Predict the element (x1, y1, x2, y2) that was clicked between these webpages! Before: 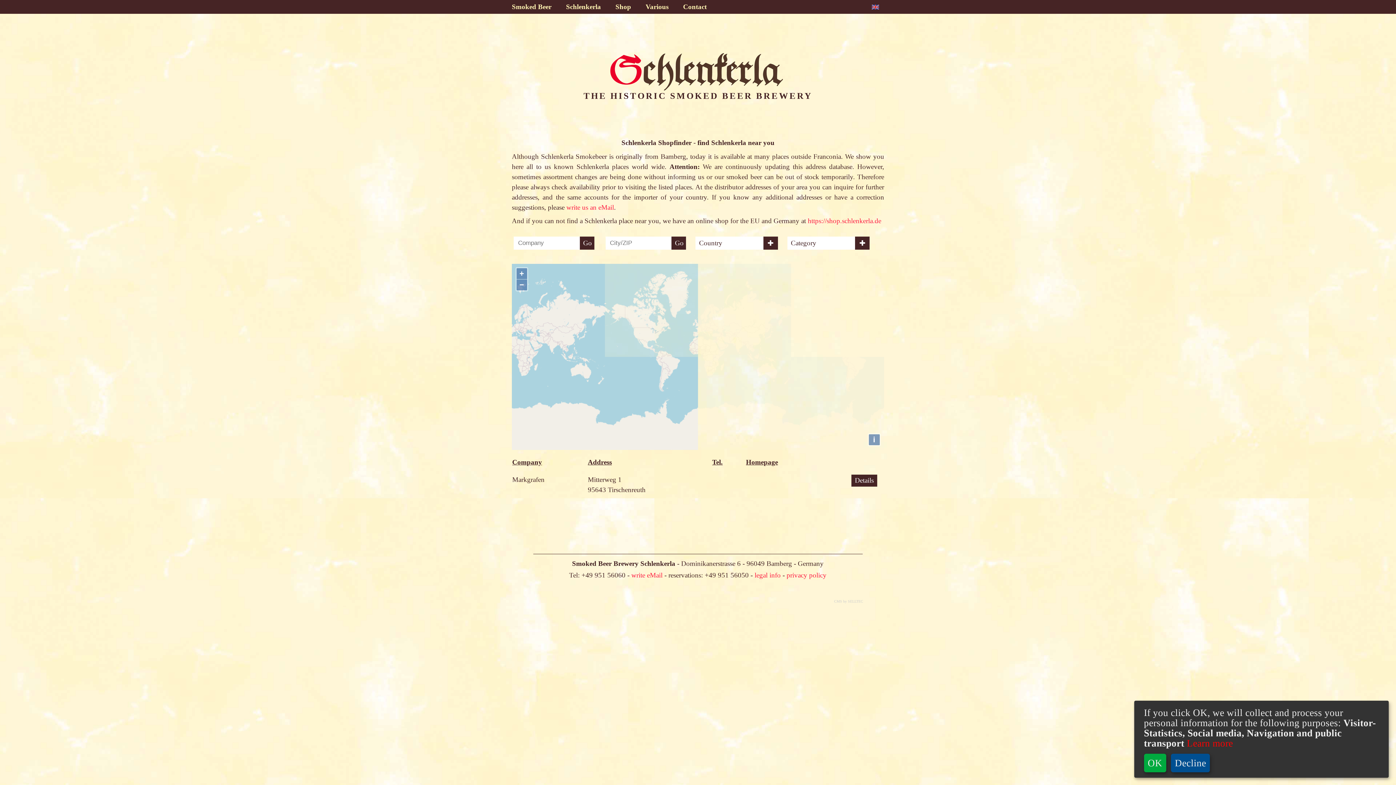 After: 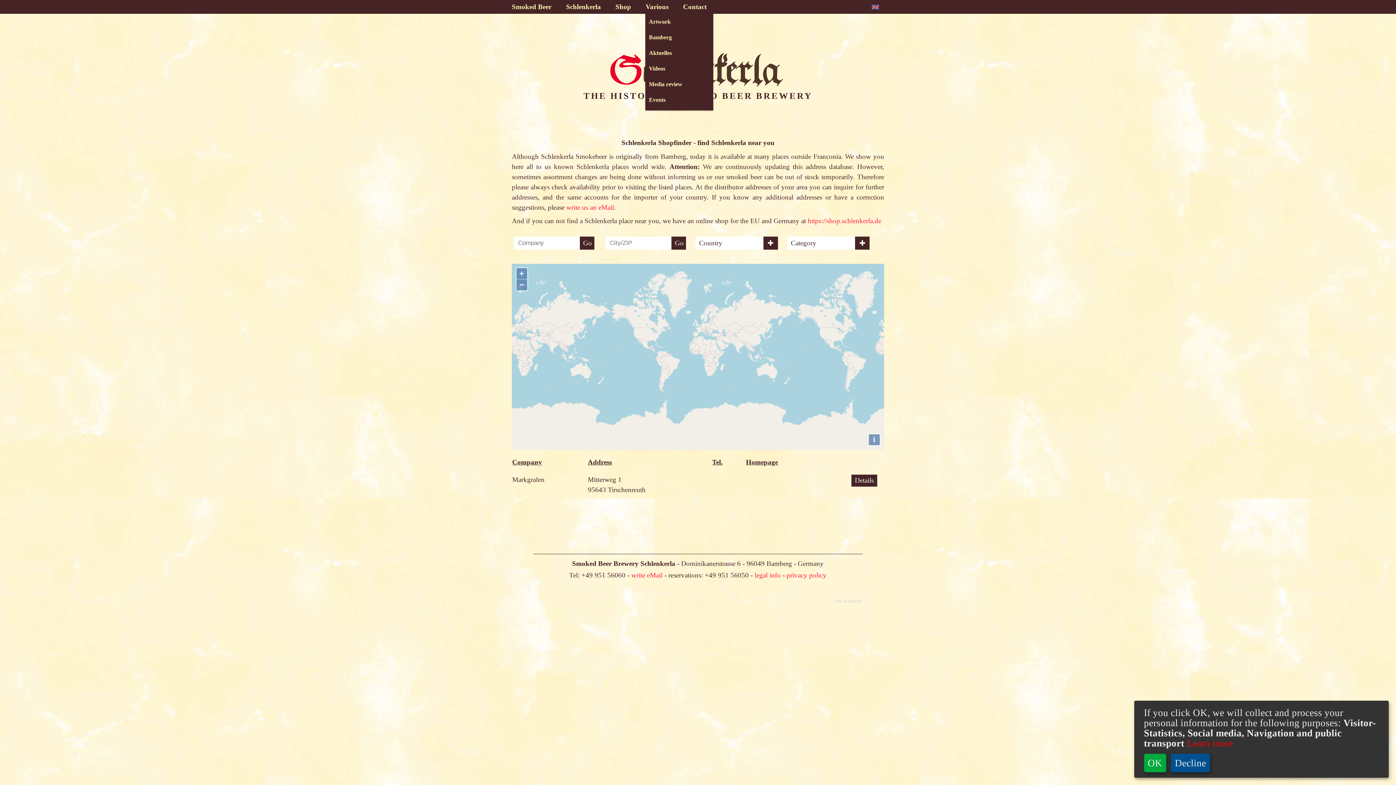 Action: label: Various bbox: (638, 0, 676, 11)